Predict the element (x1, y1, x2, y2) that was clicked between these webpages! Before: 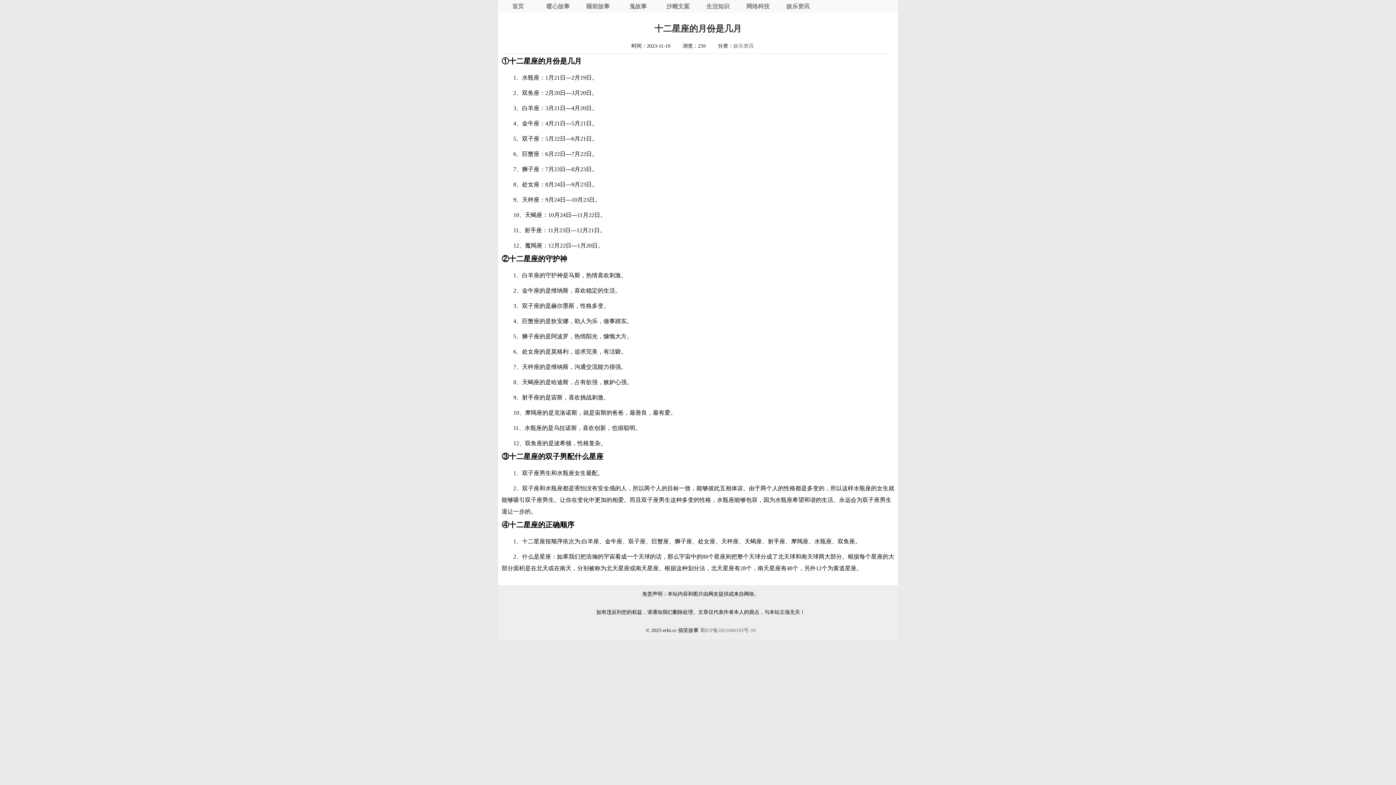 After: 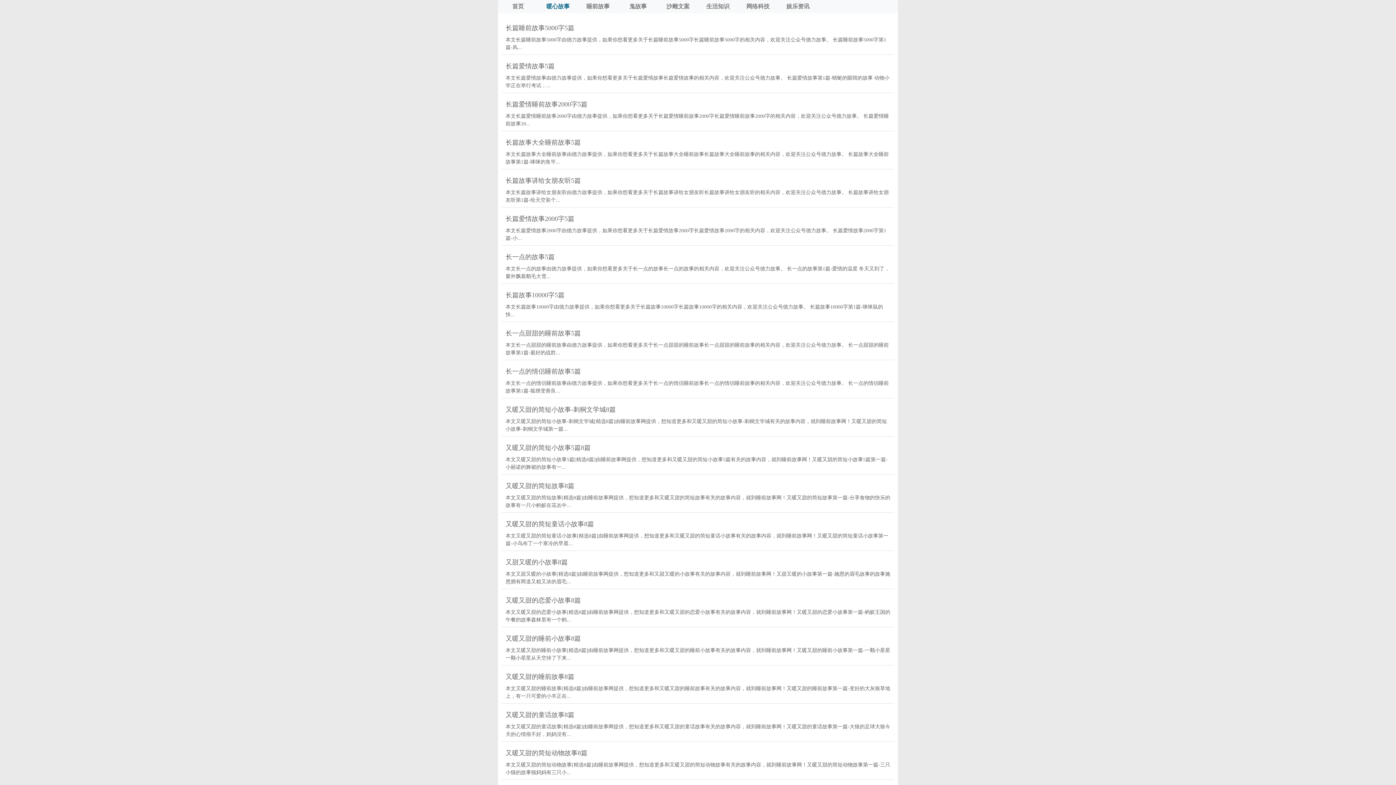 Action: label: 暖心故事 bbox: (538, 0, 578, 13)